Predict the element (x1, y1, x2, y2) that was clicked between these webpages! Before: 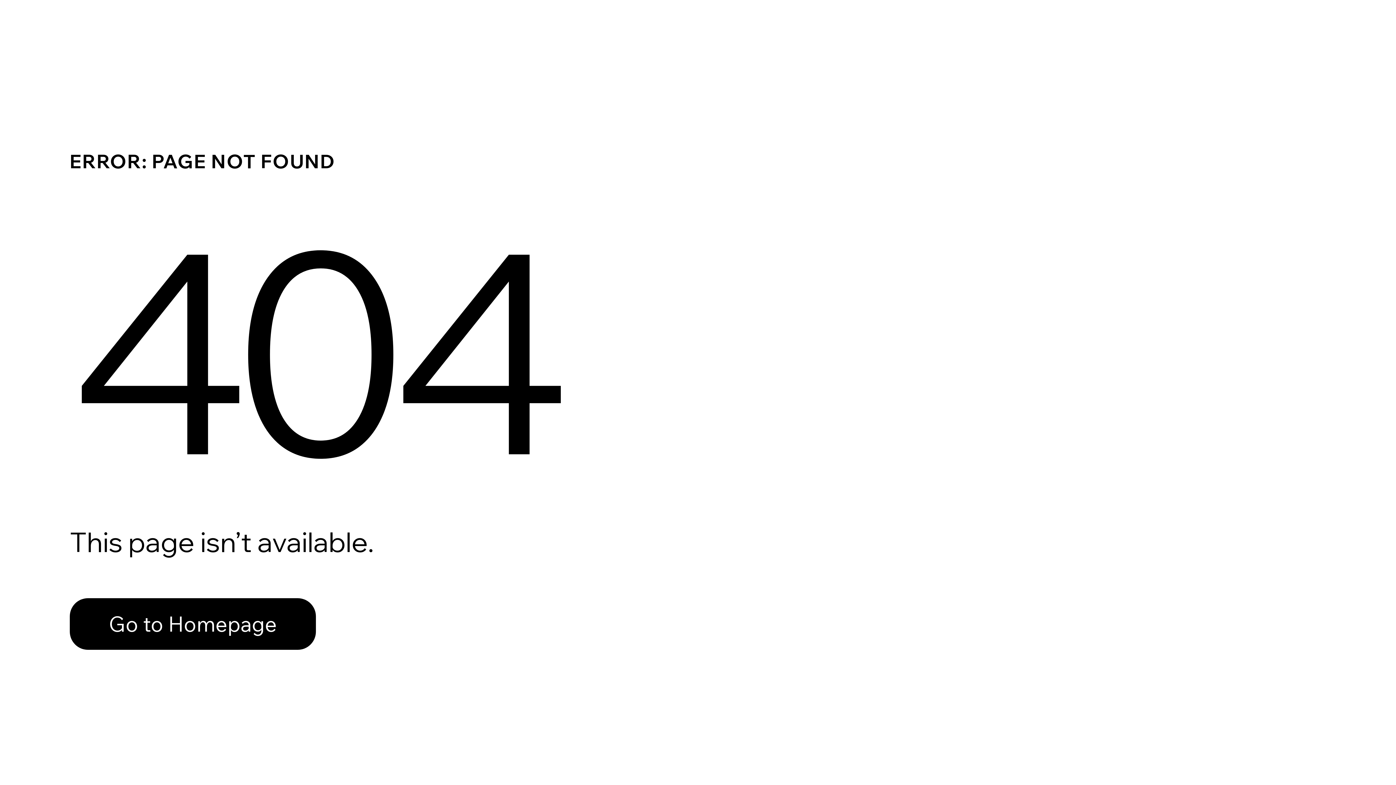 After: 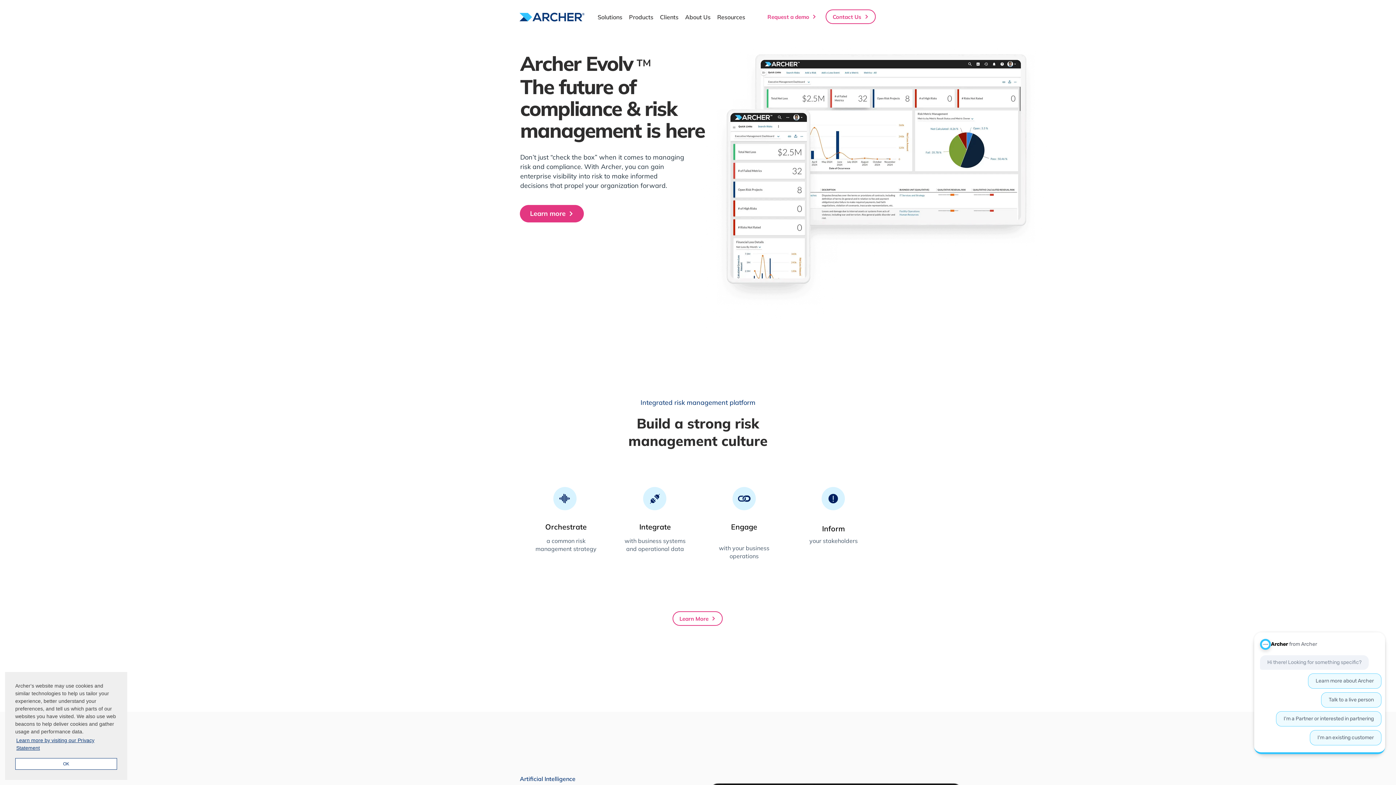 Action: bbox: (69, 582, 768, 659) label: Go to Homepage